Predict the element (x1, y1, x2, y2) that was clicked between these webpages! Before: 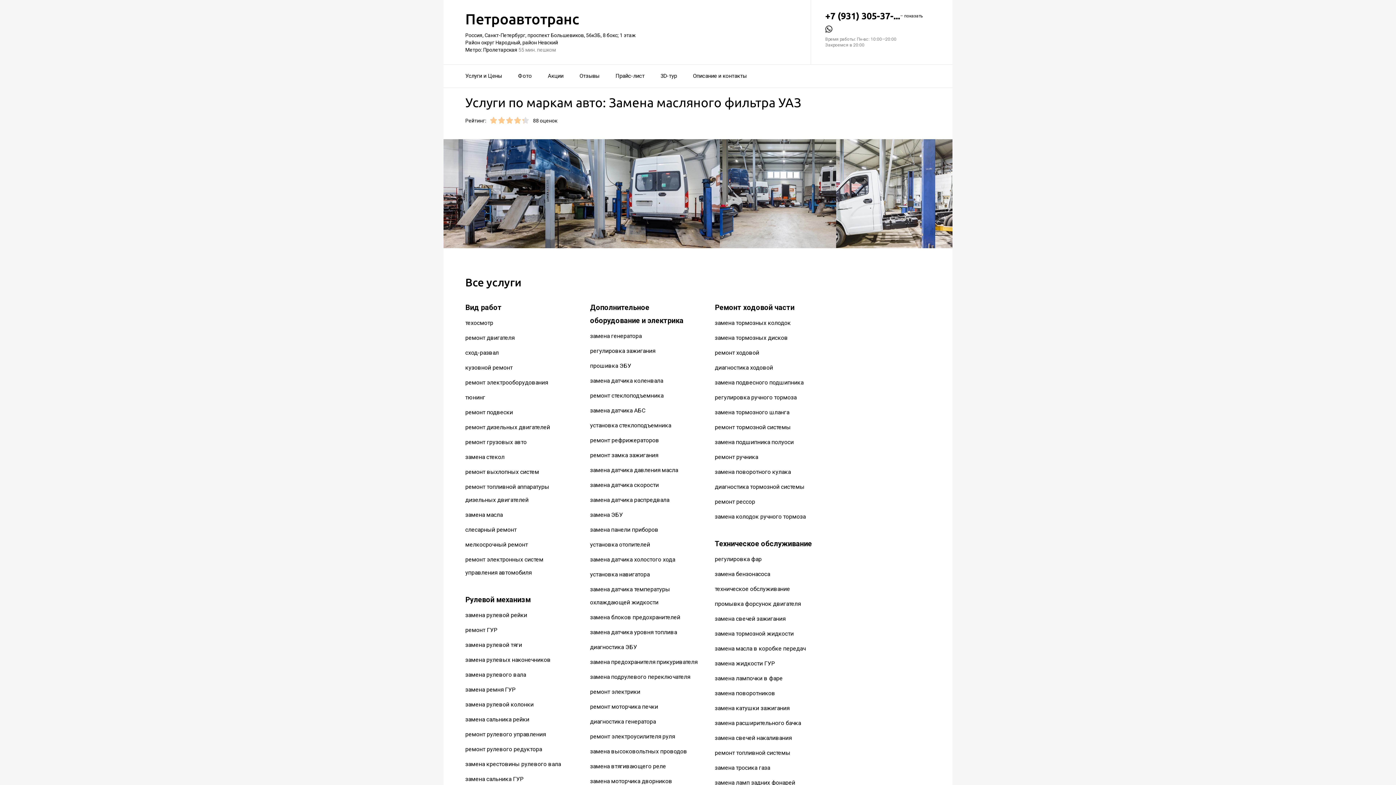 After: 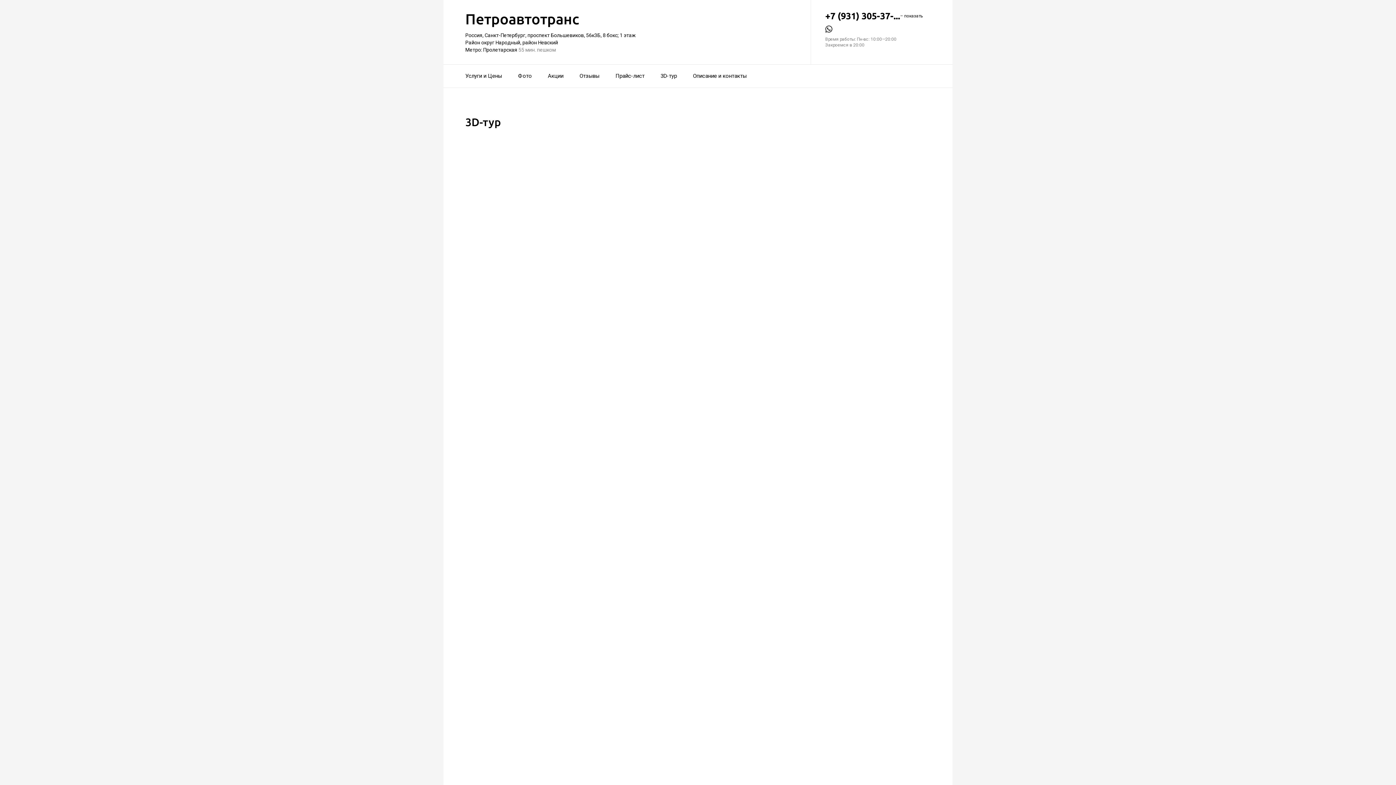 Action: bbox: (660, 68, 677, 84) label: 3D-тур